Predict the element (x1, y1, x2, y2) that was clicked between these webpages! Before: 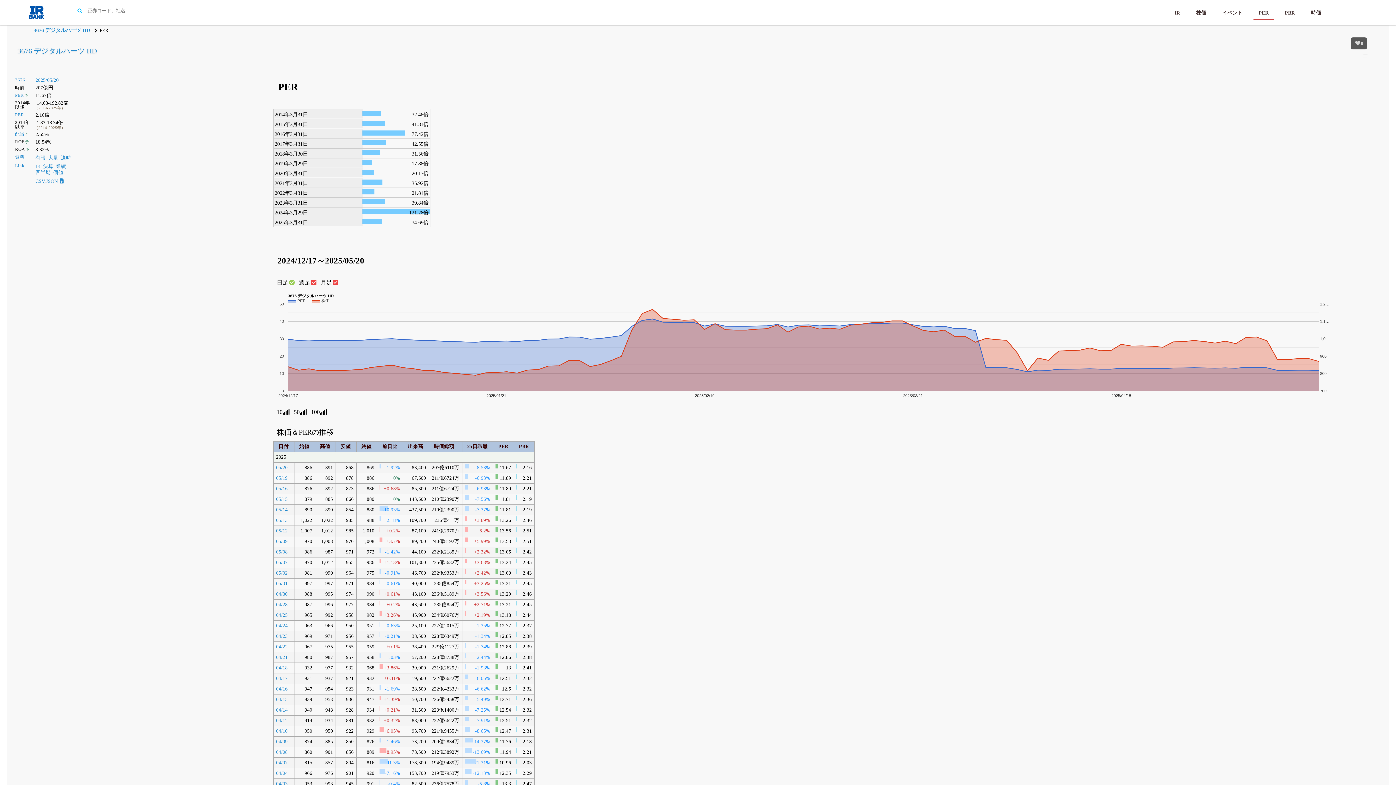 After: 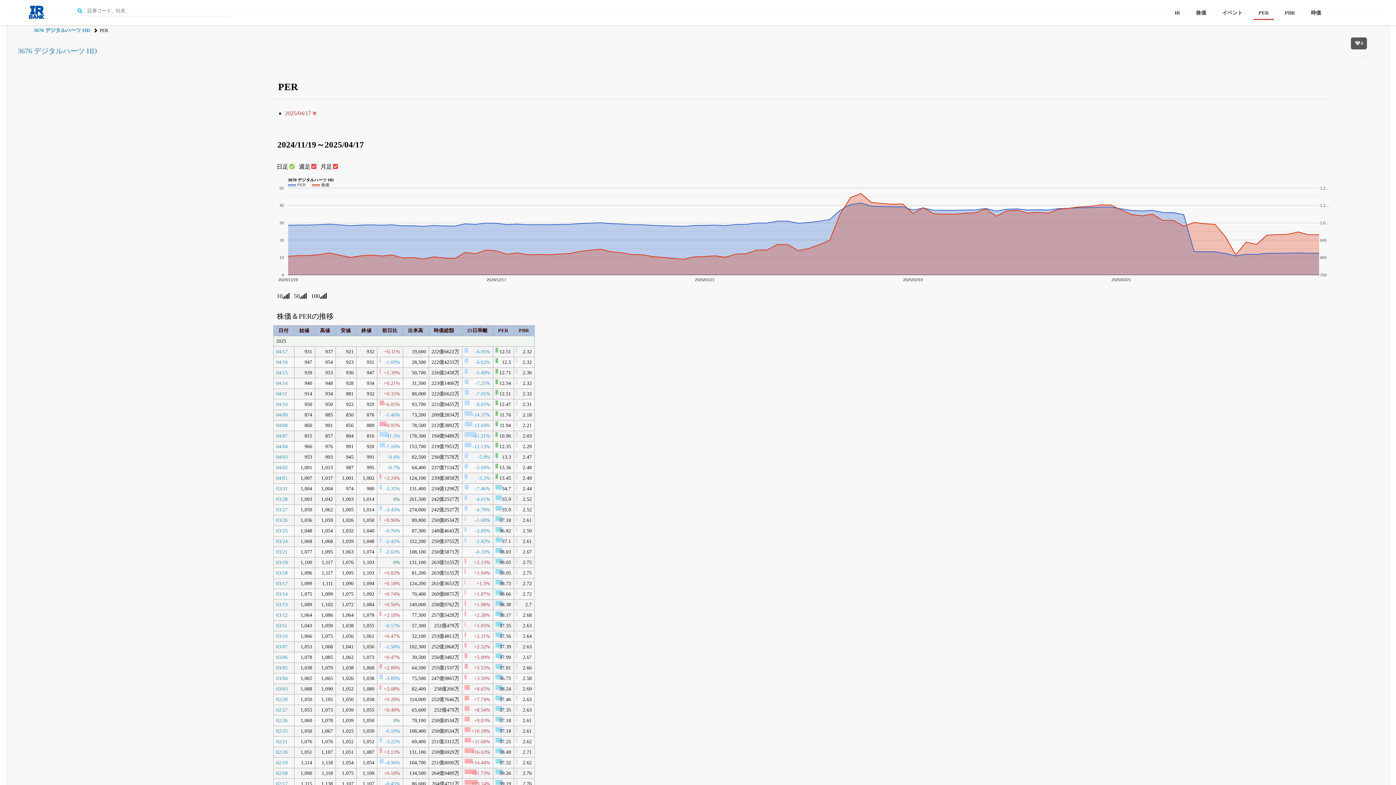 Action: label: 04/17 bbox: (276, 675, 287, 681)